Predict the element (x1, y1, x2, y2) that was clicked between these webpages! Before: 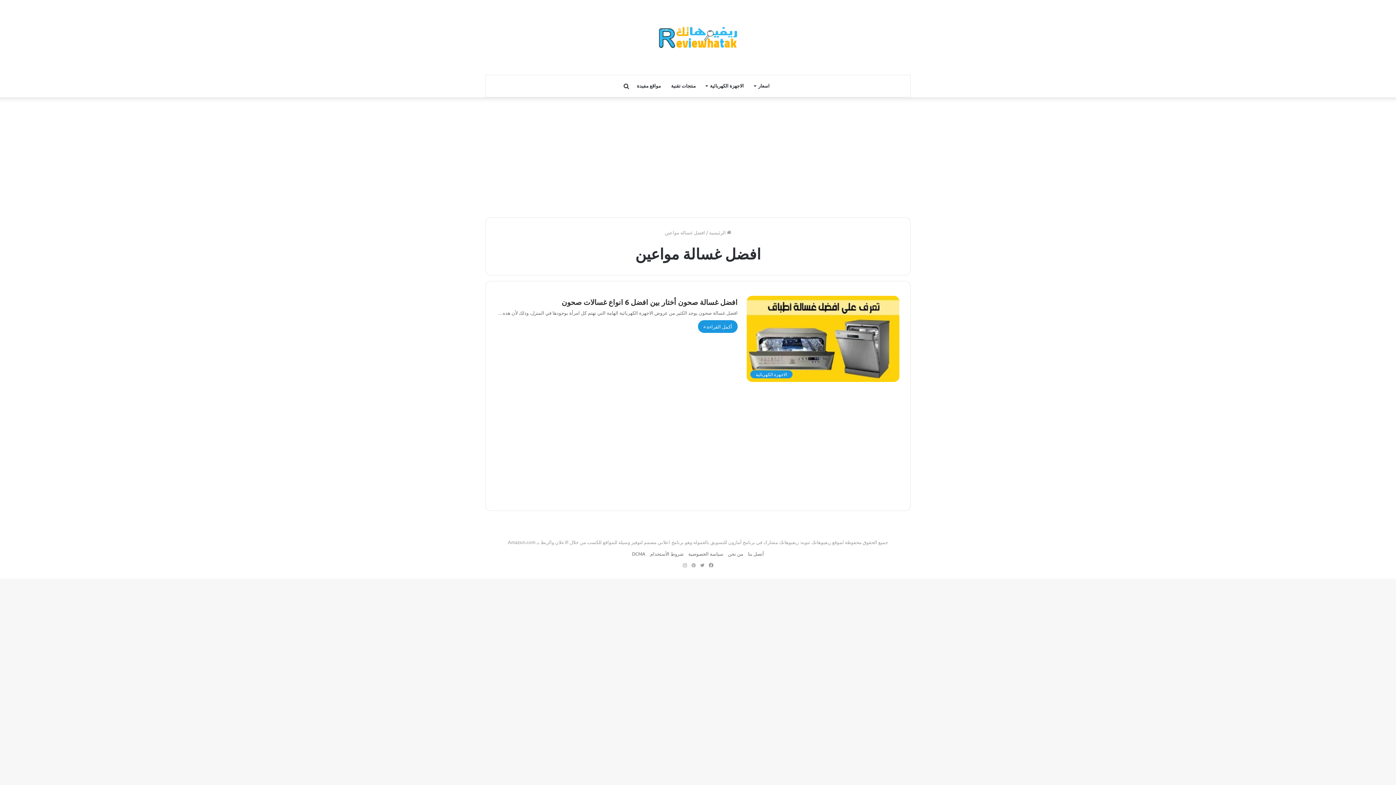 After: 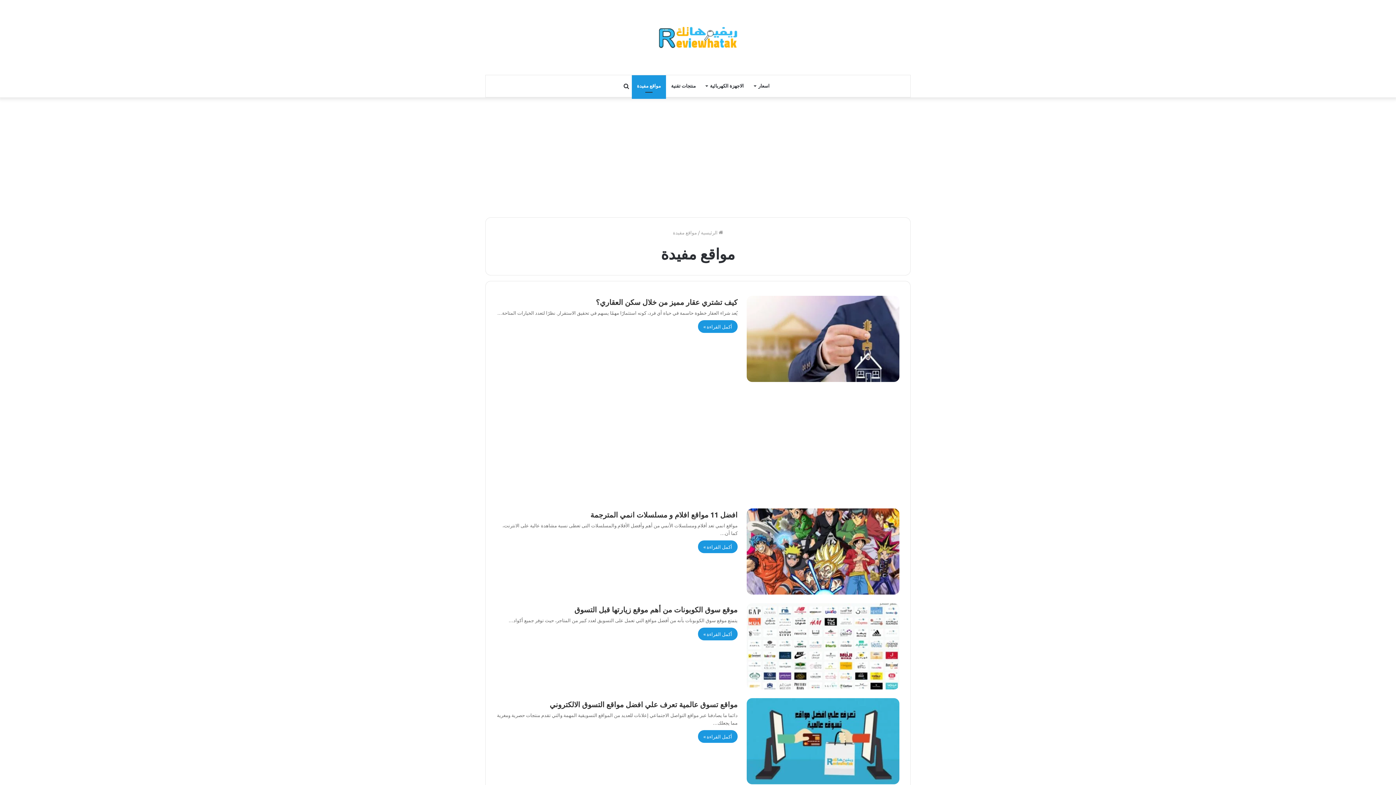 Action: label: مواقع مفيدة bbox: (632, 75, 666, 97)